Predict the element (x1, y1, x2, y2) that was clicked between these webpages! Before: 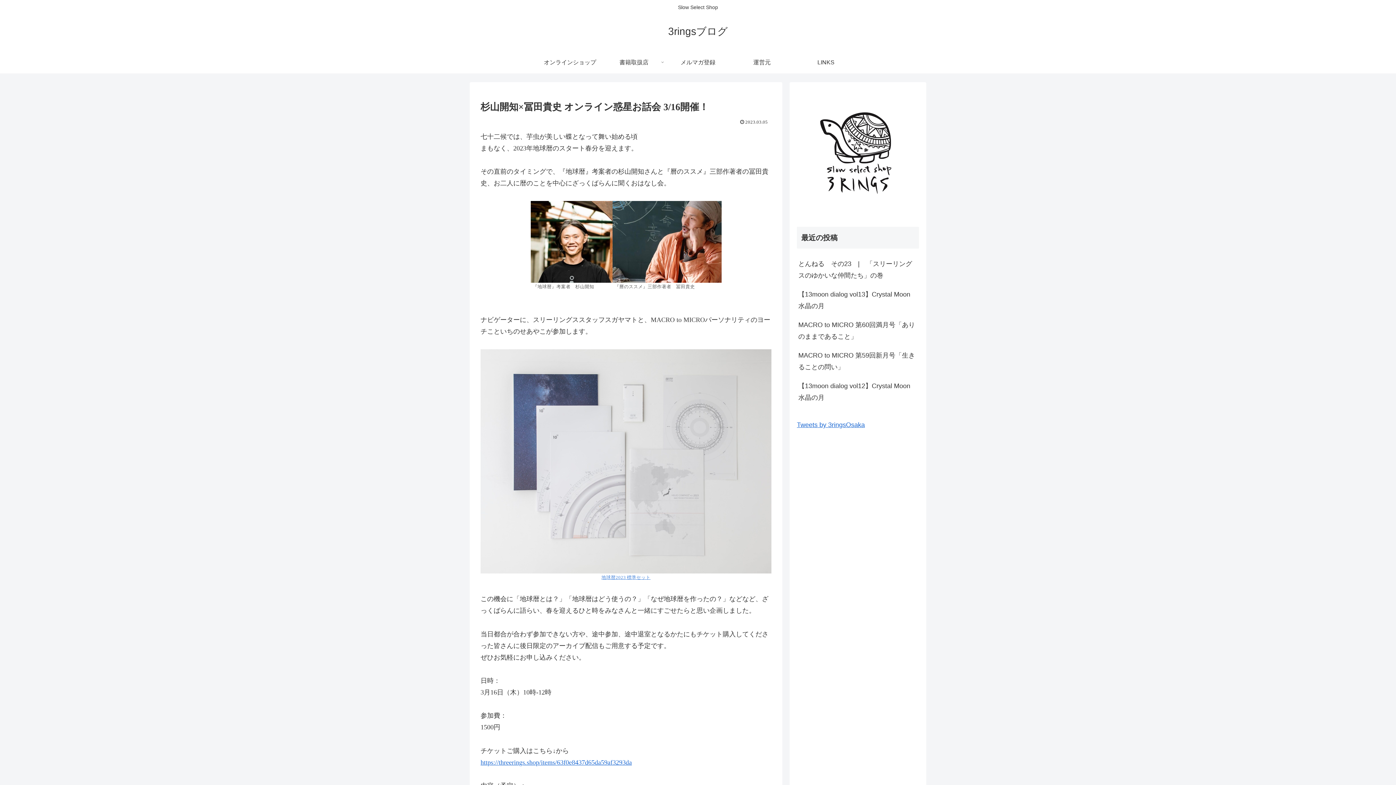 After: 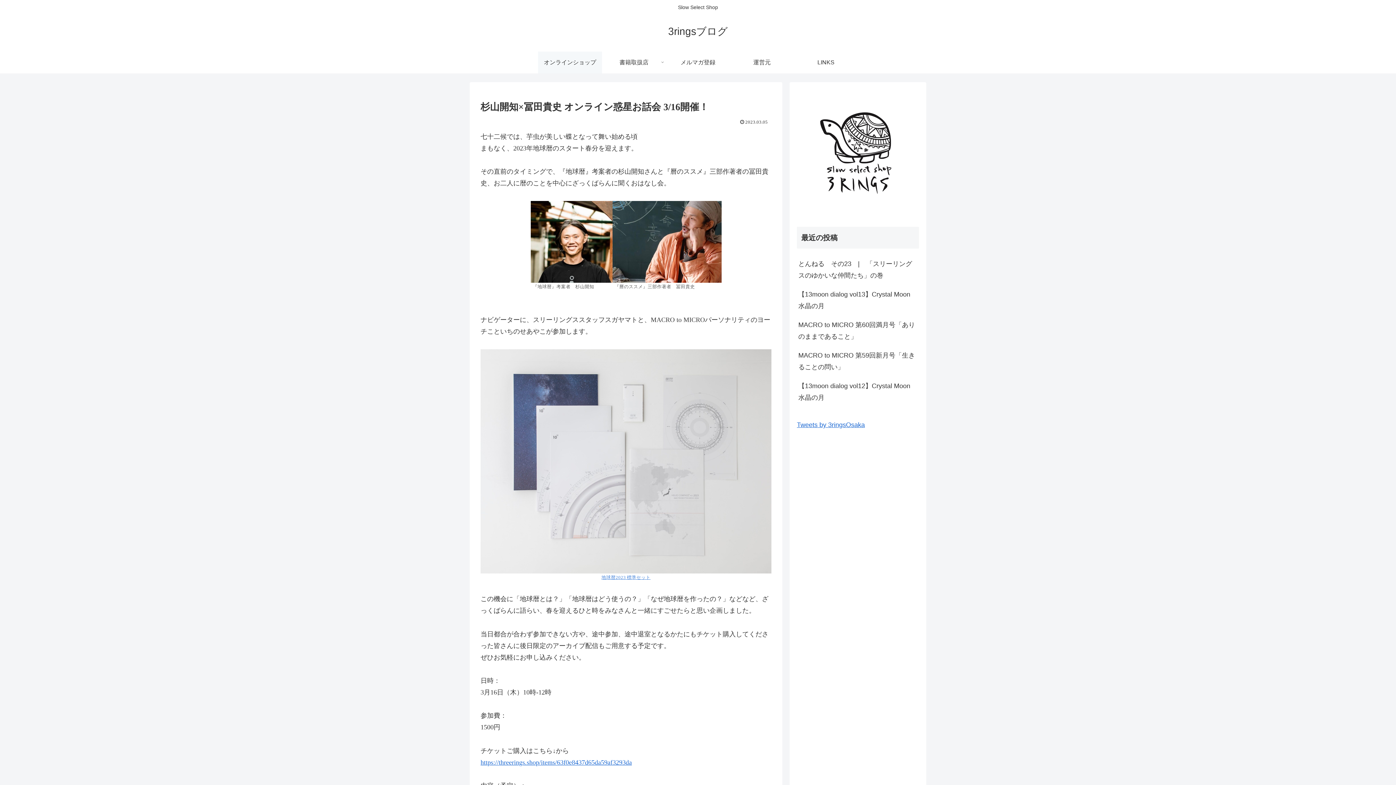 Action: label: オンラインショップ bbox: (538, 51, 602, 73)